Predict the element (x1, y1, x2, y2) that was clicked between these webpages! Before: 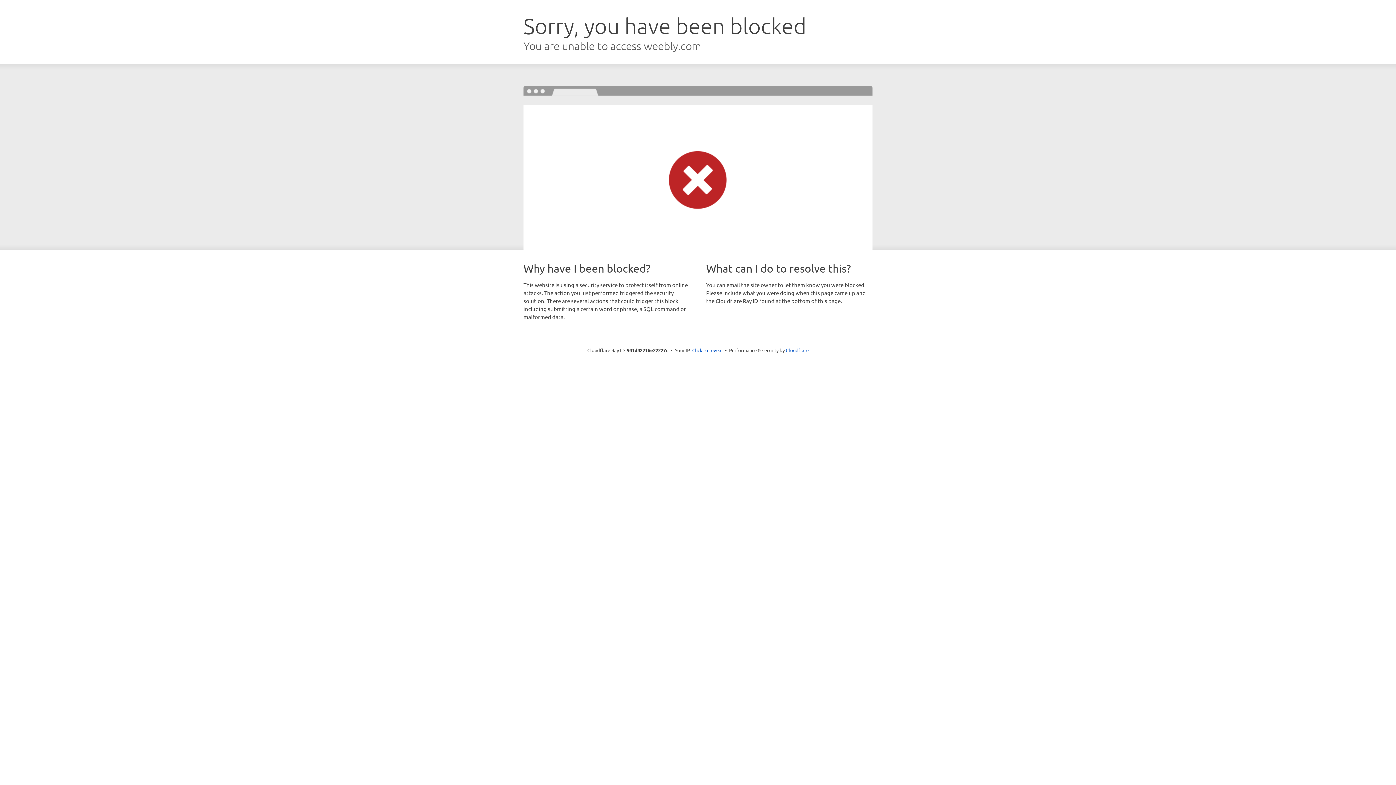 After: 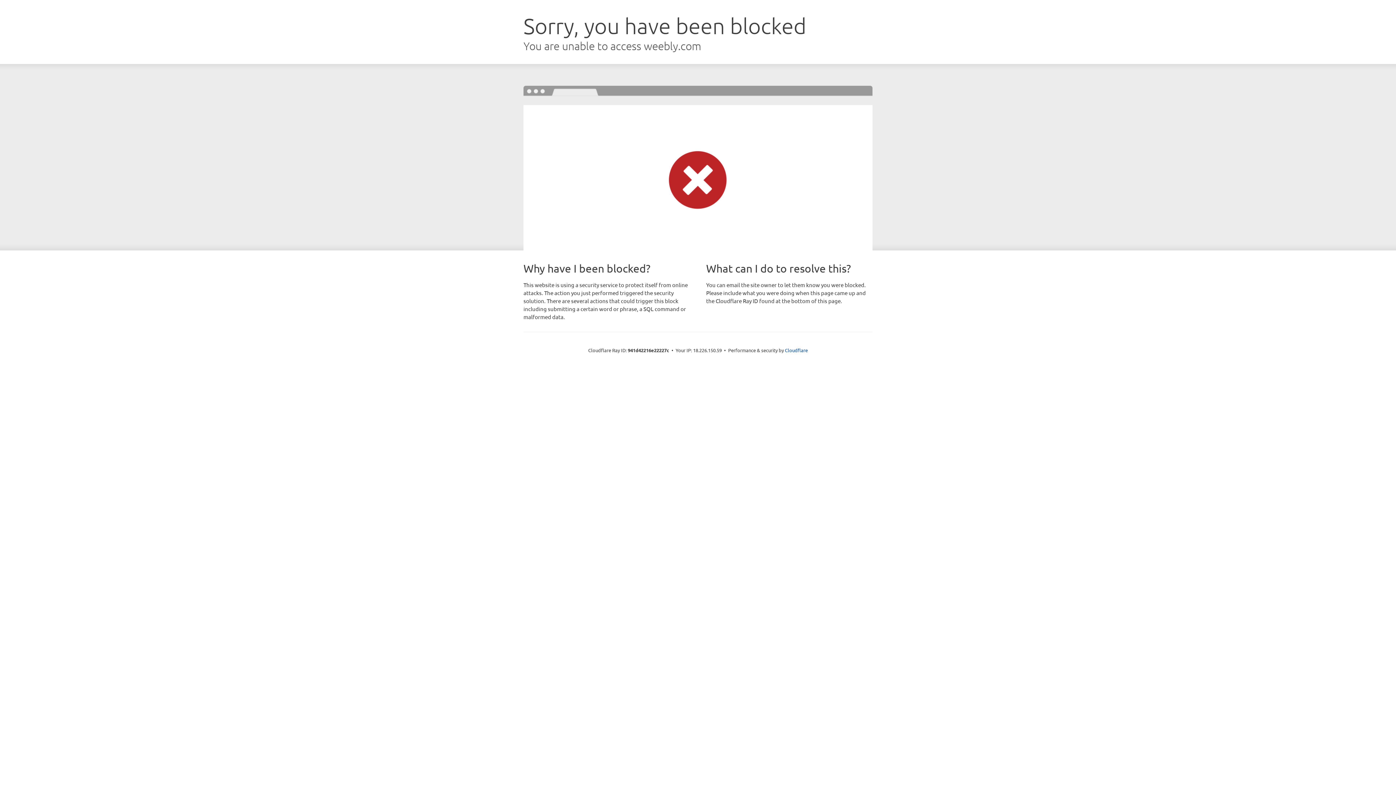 Action: bbox: (692, 346, 722, 353) label: Click to reveal